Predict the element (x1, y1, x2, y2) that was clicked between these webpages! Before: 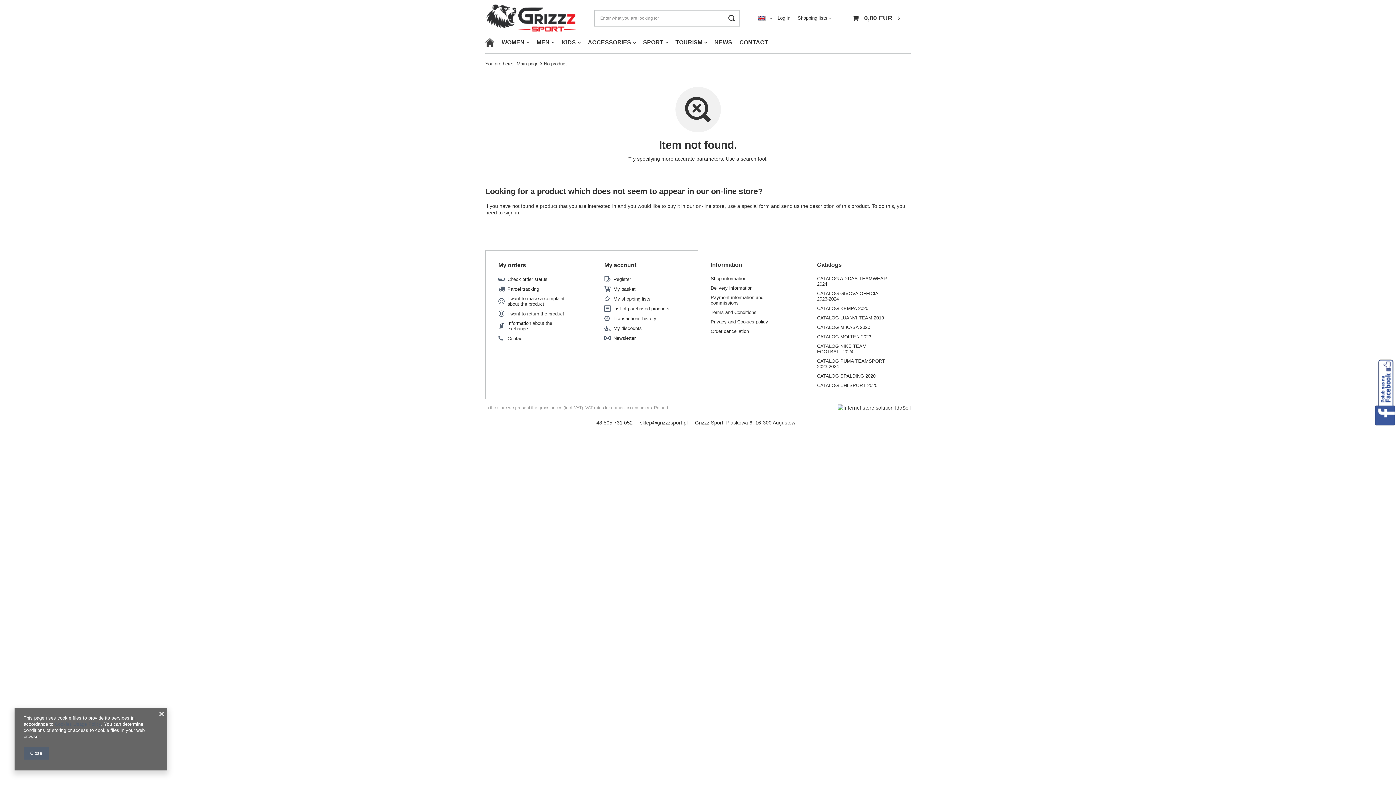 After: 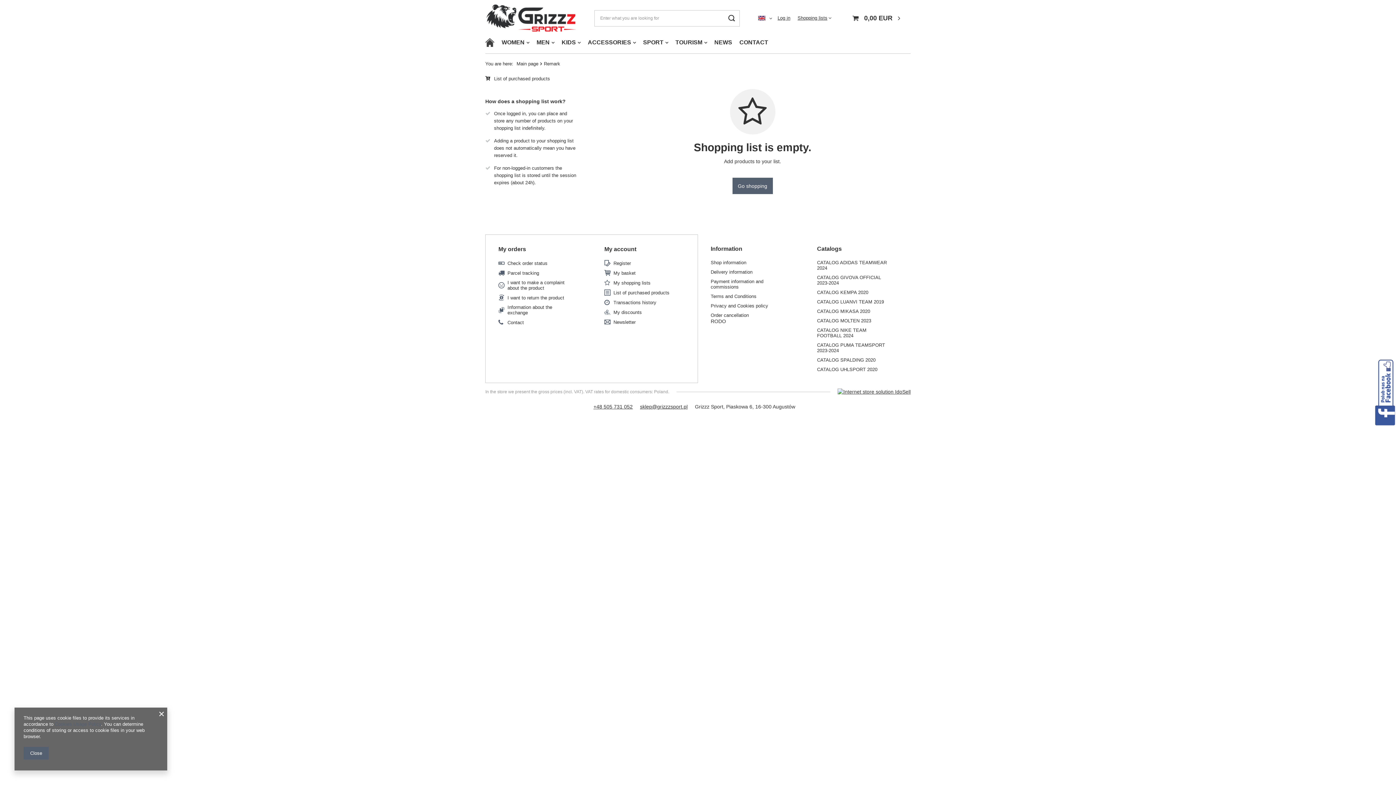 Action: bbox: (797, 15, 831, 20) label: Shopping lists